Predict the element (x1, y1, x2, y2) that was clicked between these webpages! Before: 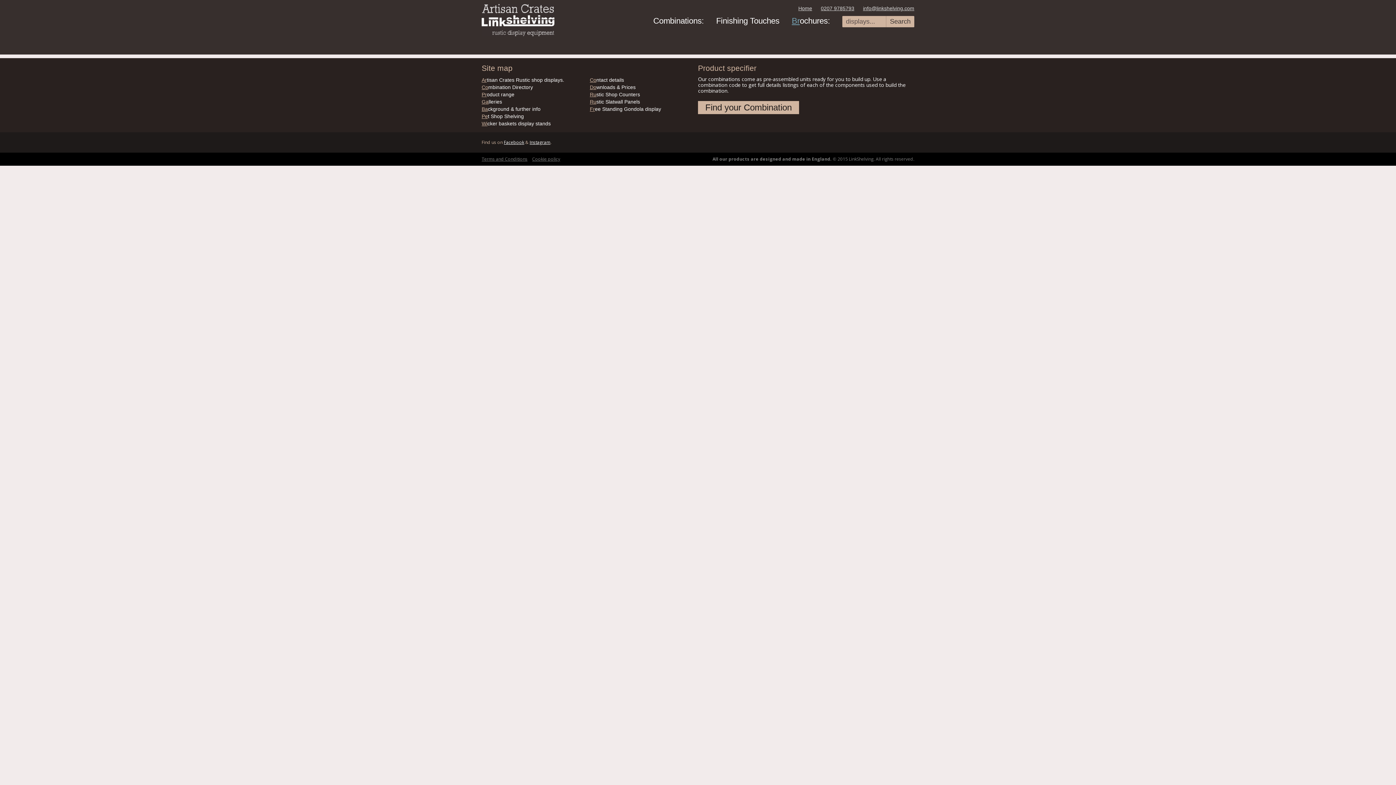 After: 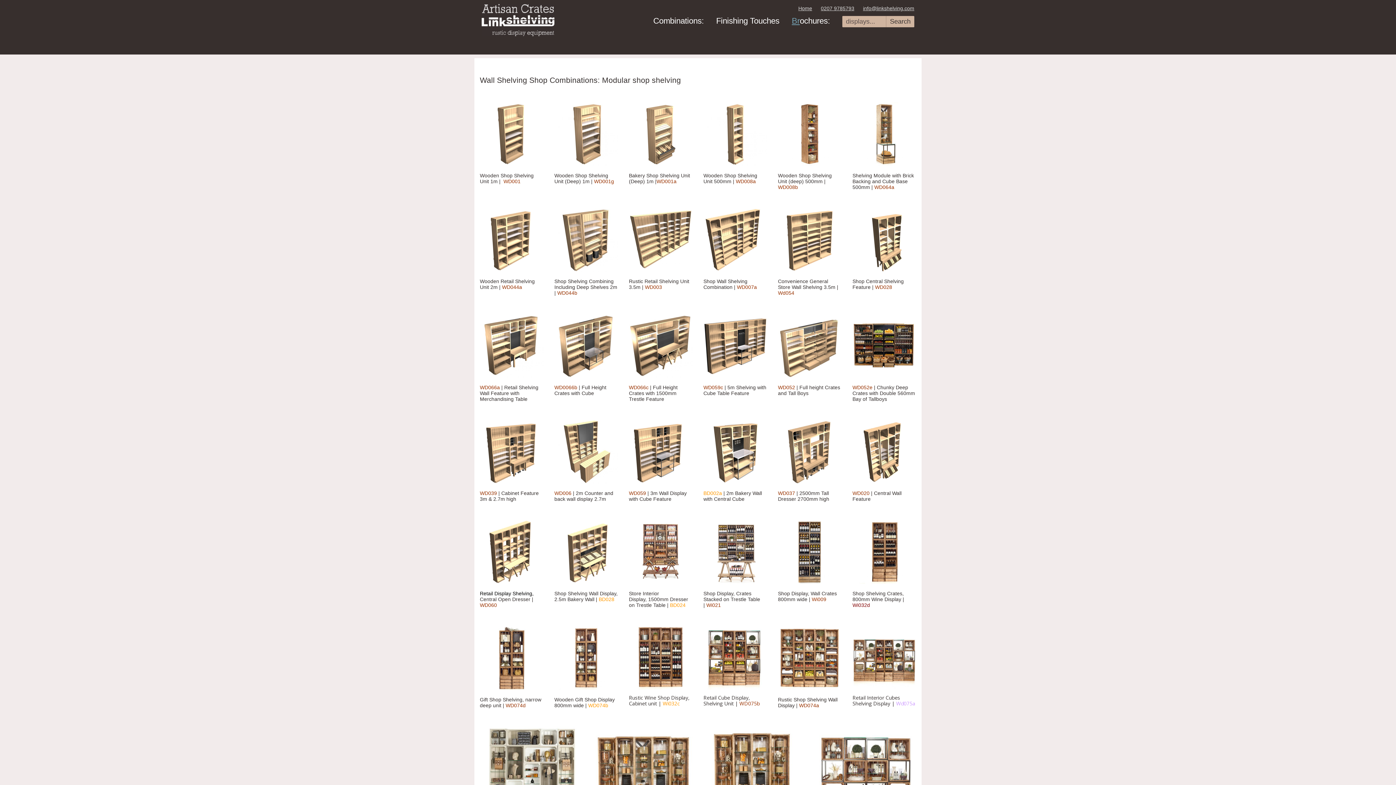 Action: label: Combinations: bbox: (653, 16, 704, 25)